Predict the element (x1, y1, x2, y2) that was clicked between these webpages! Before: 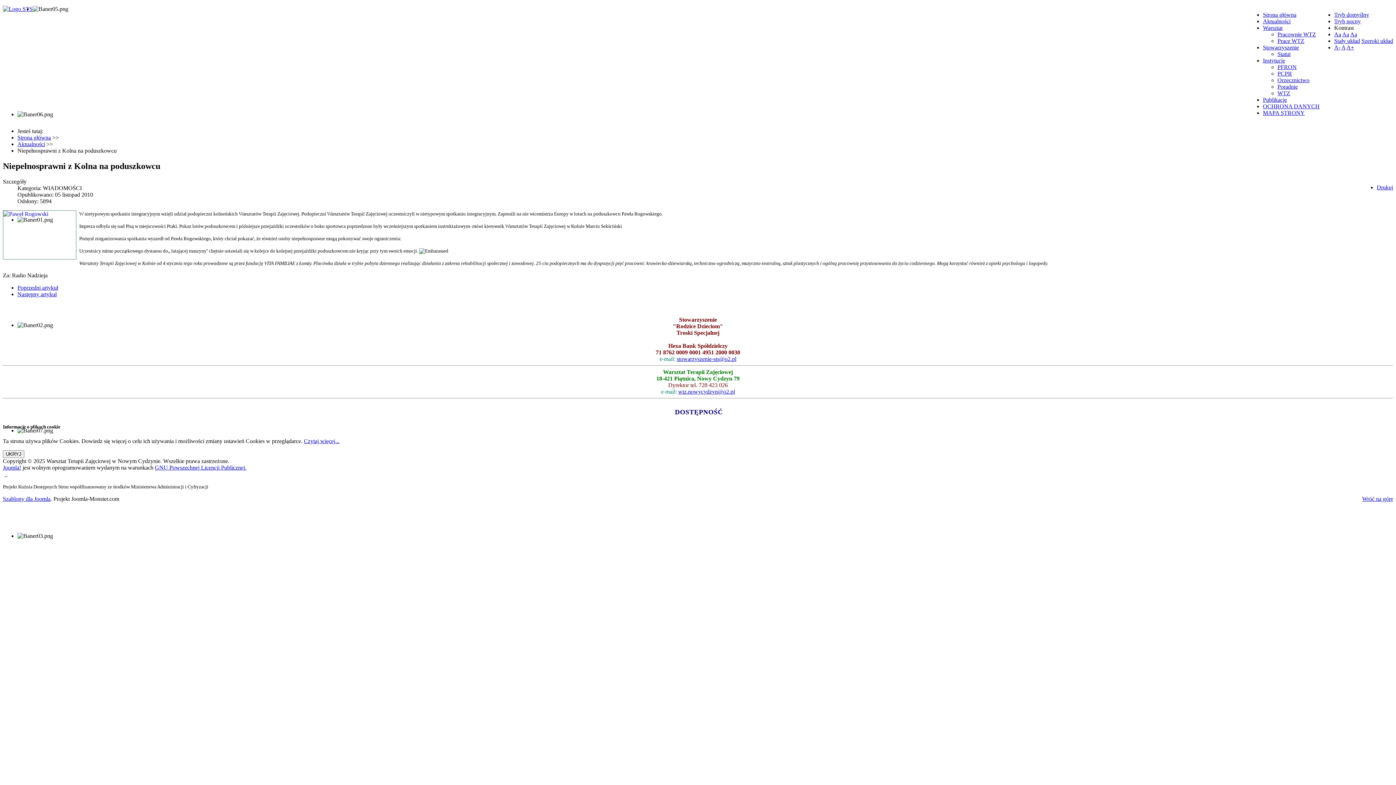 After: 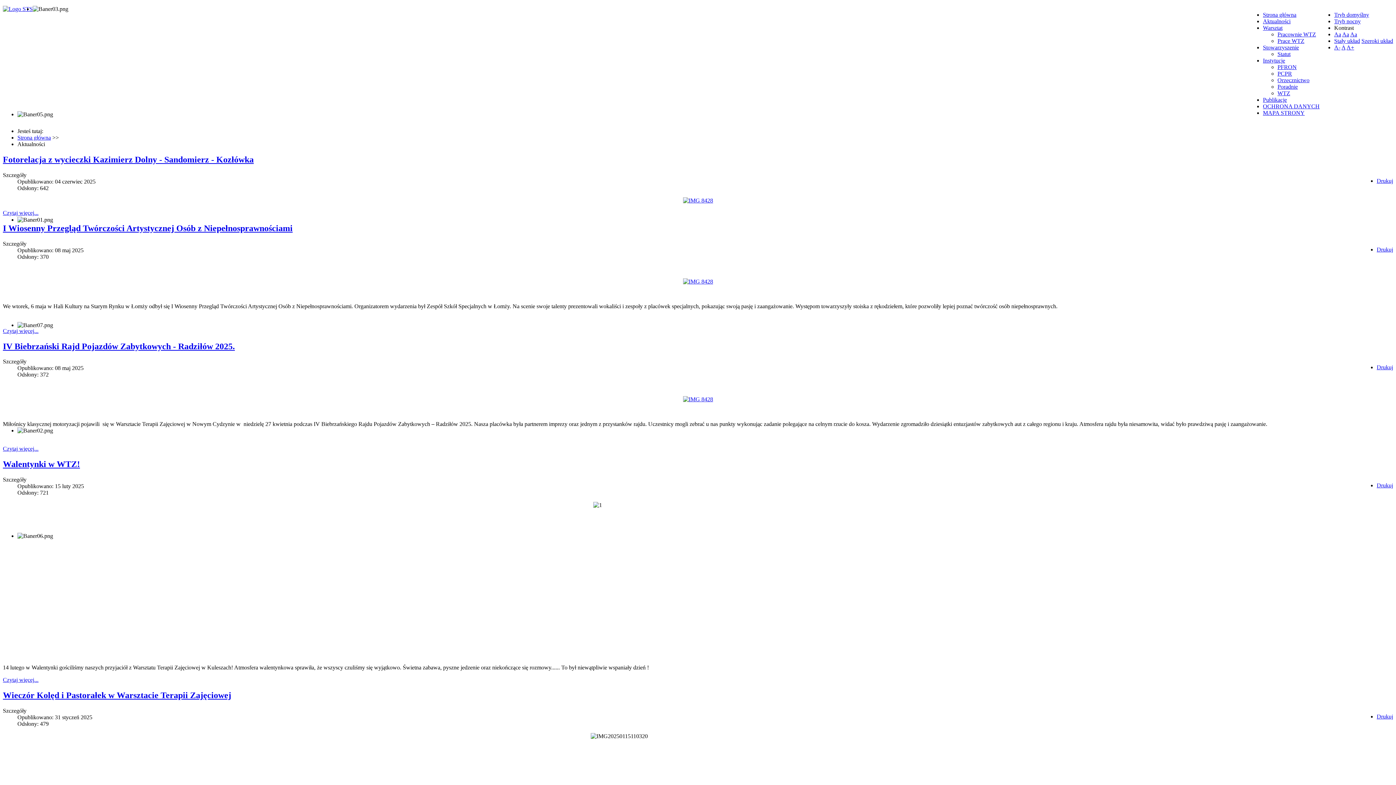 Action: bbox: (1334, 11, 1369, 17) label: Tryb domyślny